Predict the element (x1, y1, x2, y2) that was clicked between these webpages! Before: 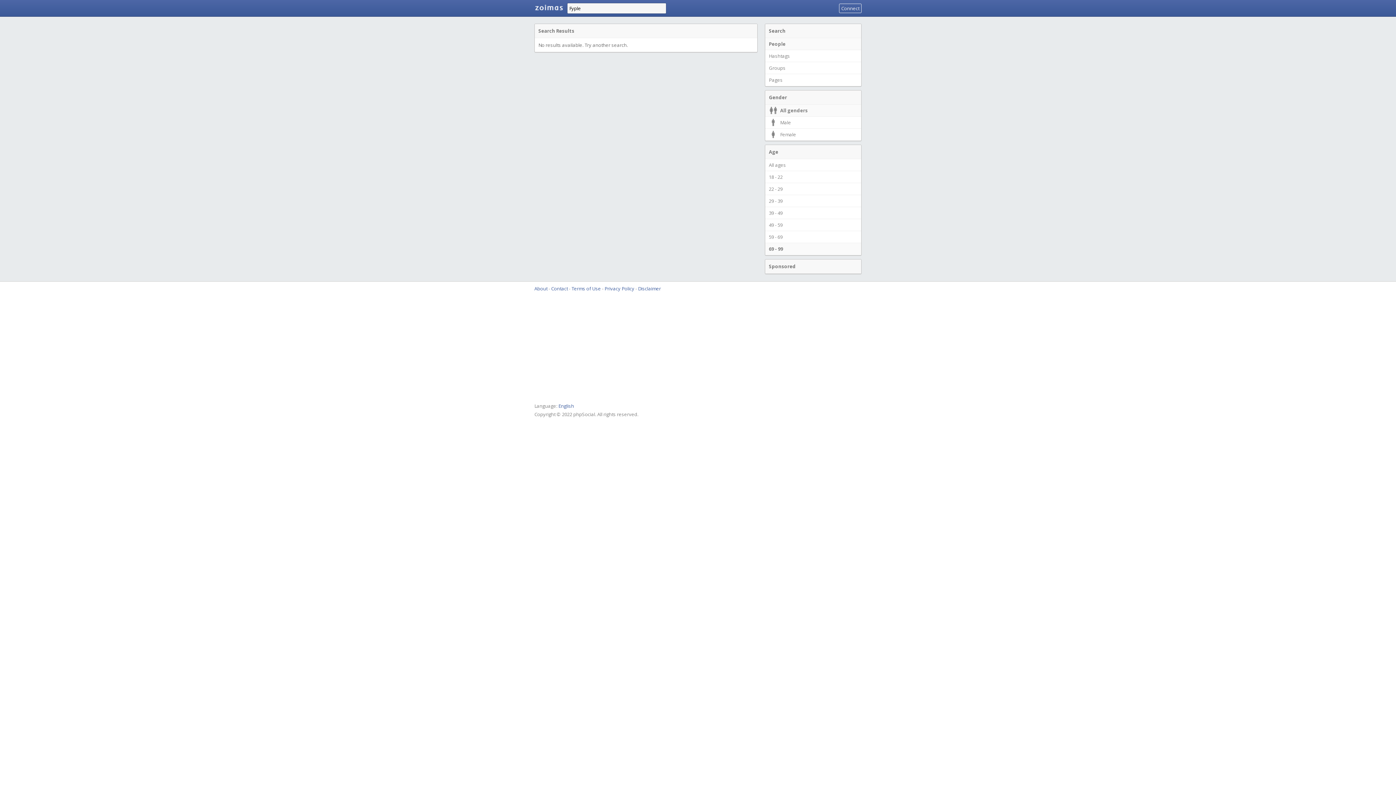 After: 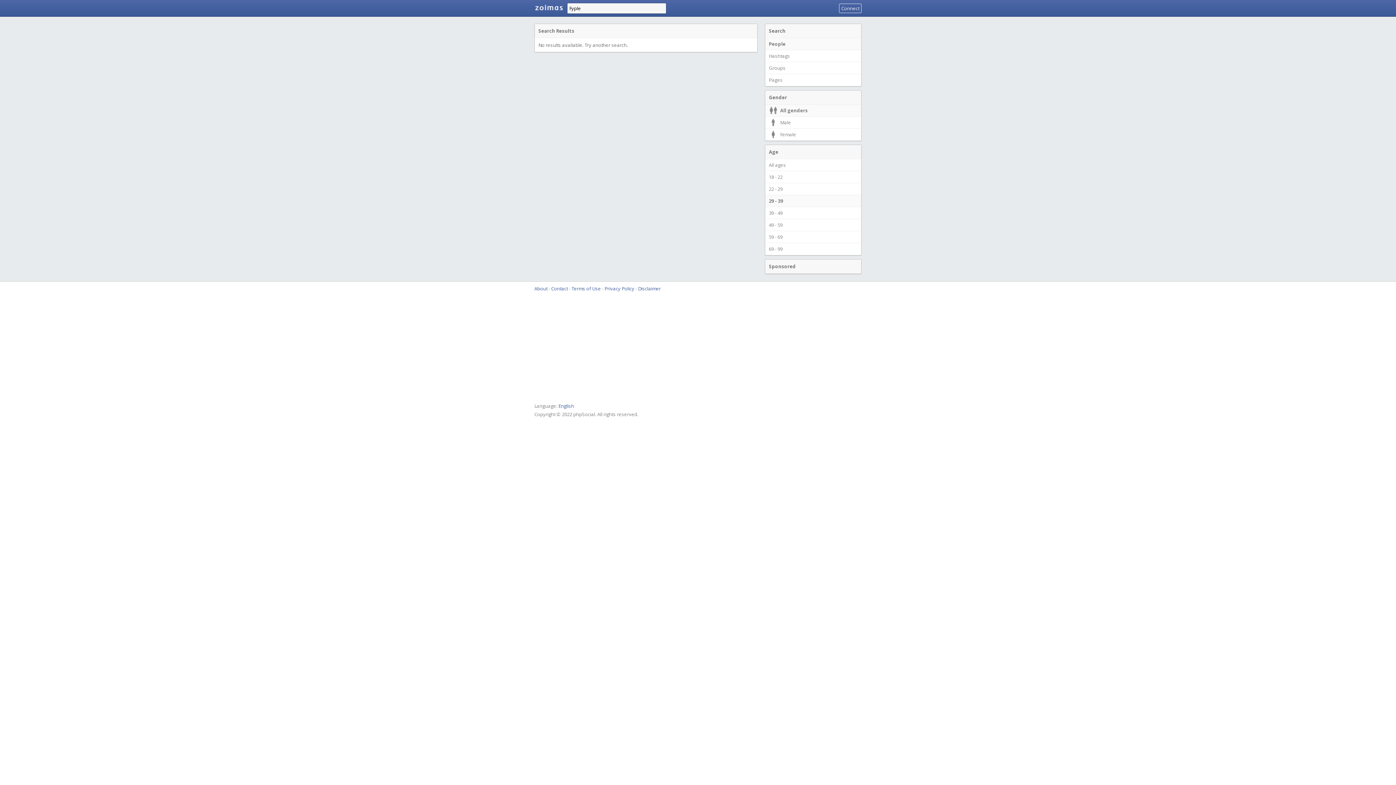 Action: label: 29 - 39 bbox: (765, 194, 861, 207)